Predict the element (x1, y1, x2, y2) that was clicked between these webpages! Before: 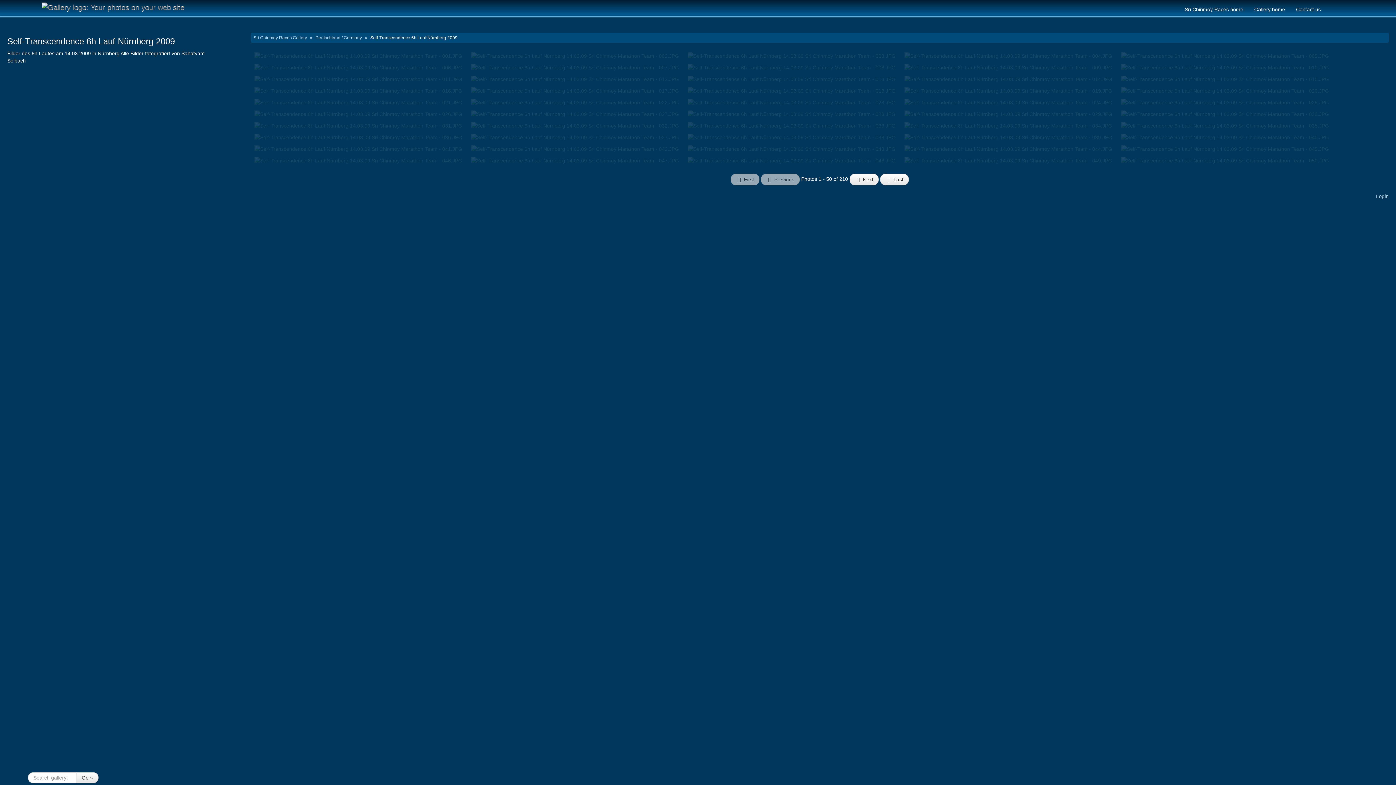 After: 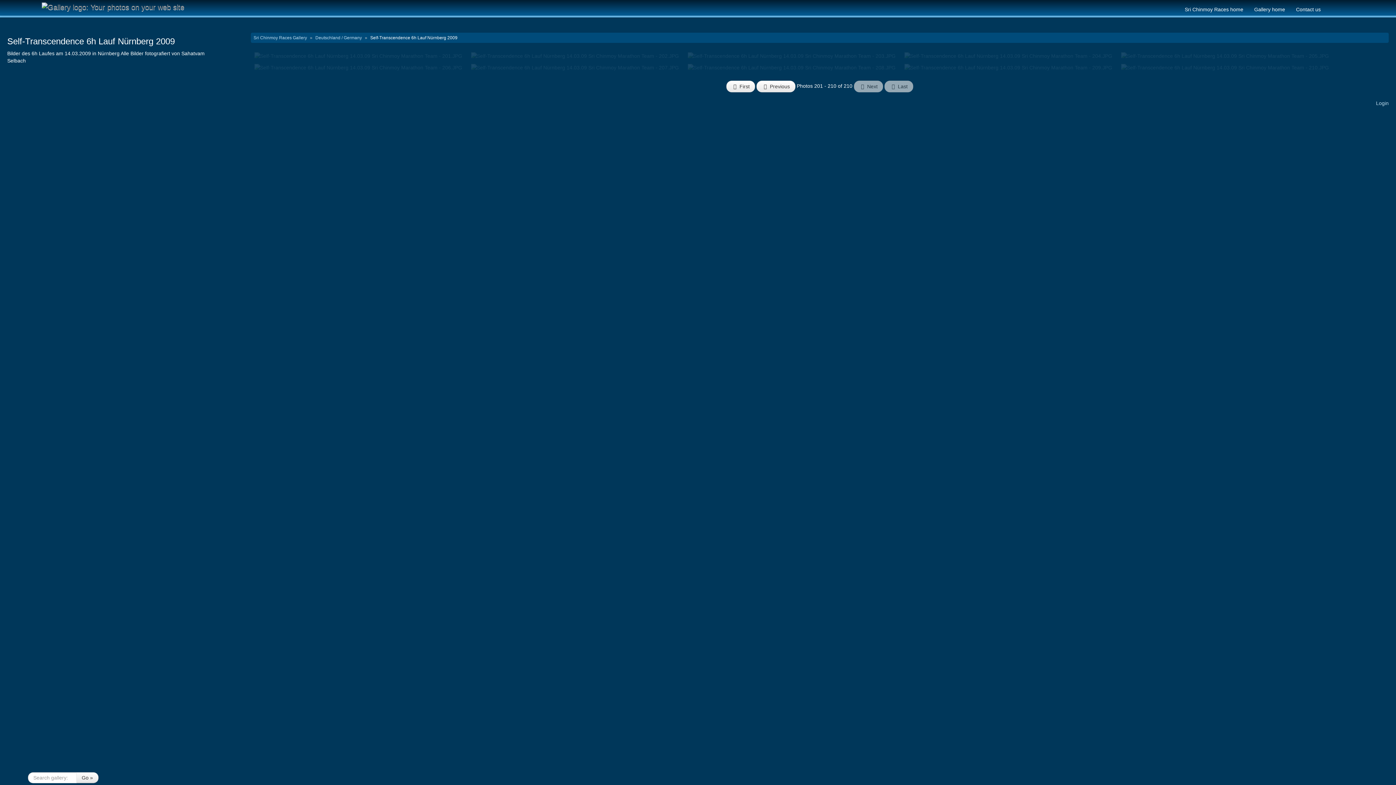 Action: bbox: (880, 173, 909, 185) label:  Last